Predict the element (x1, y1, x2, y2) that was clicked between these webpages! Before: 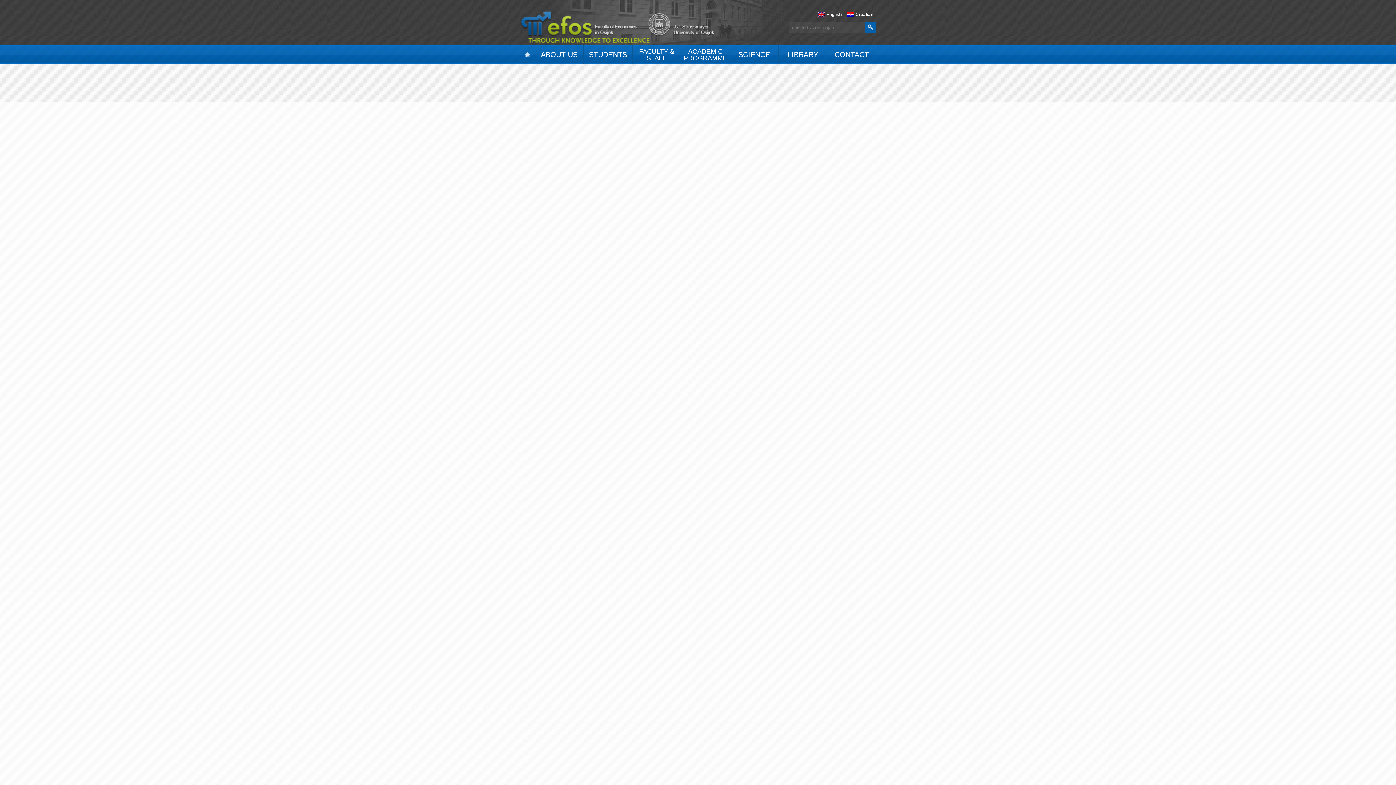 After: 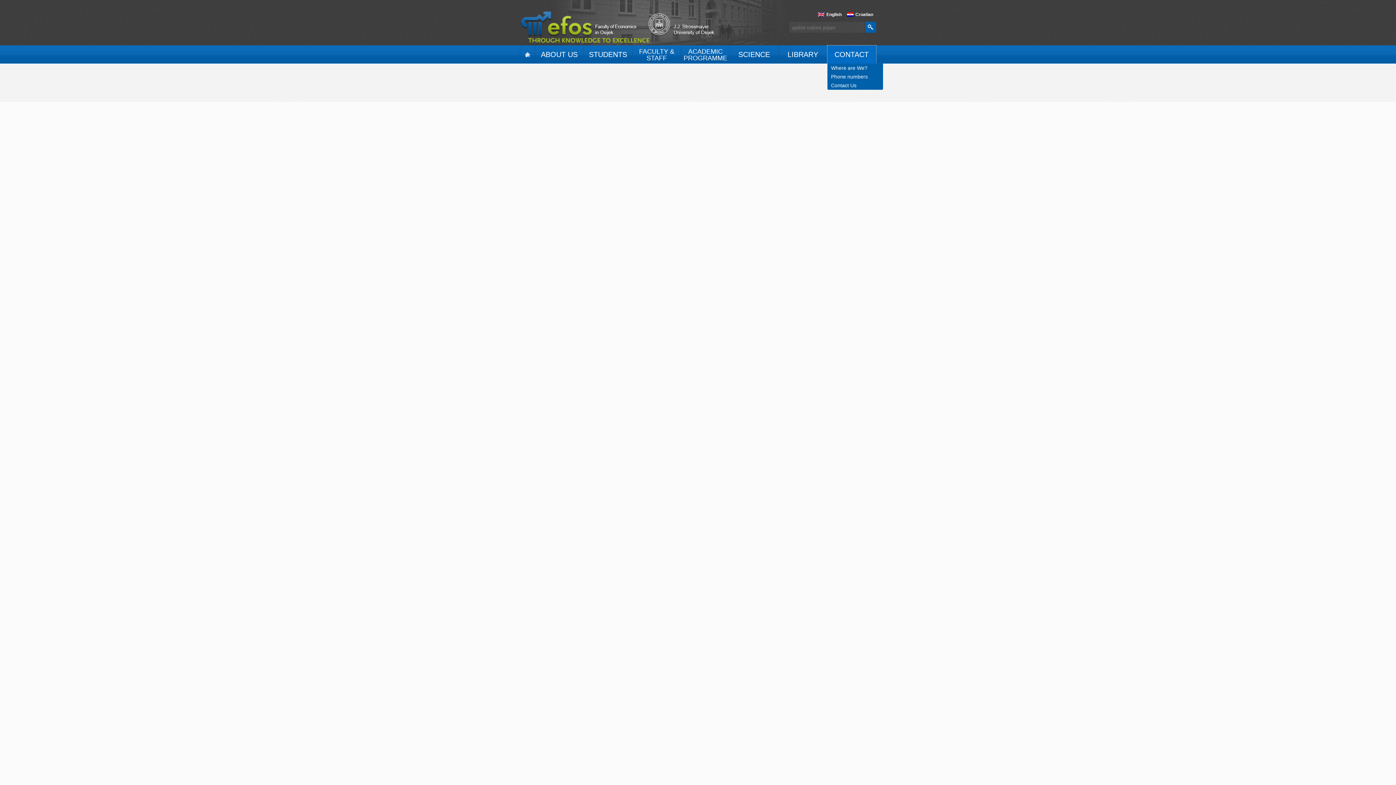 Action: label: CONTACT bbox: (827, 45, 876, 63)